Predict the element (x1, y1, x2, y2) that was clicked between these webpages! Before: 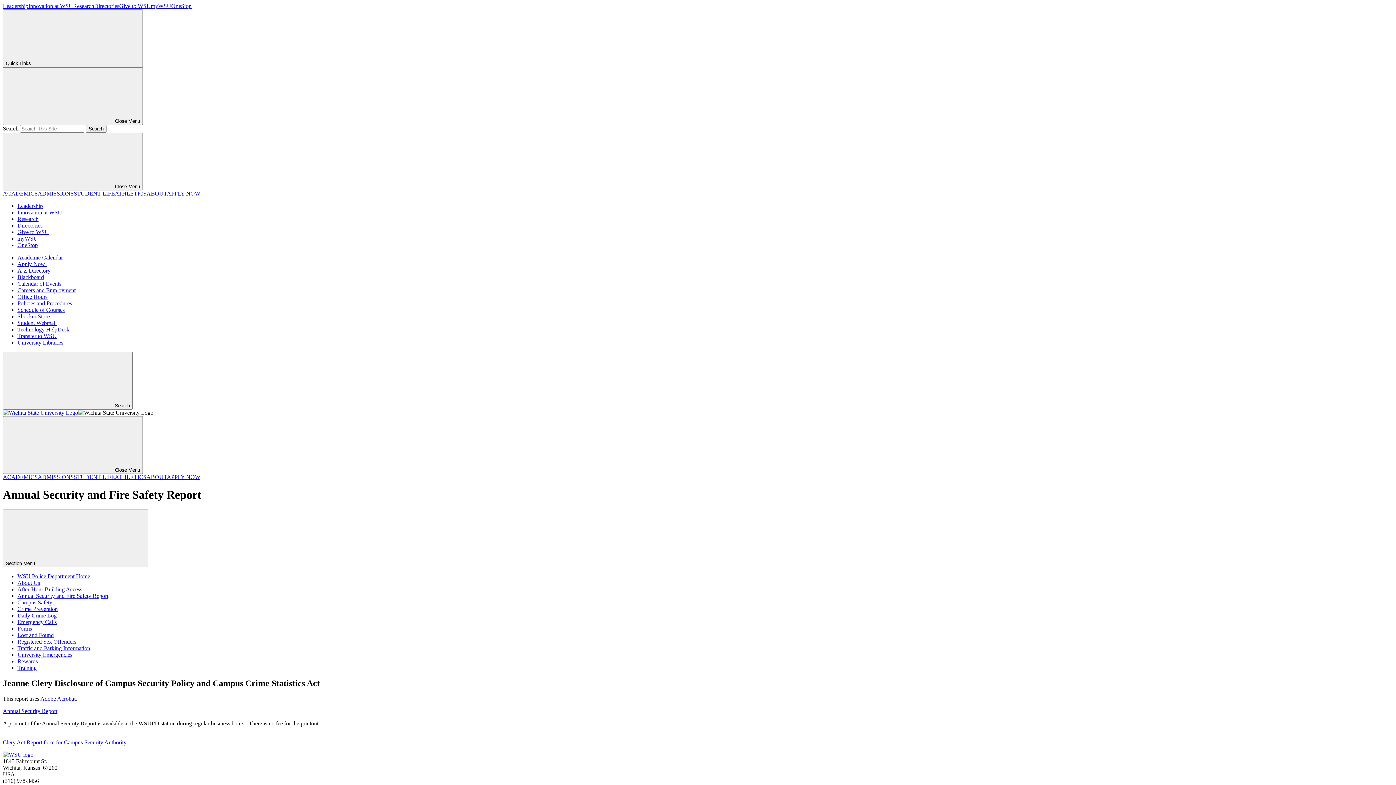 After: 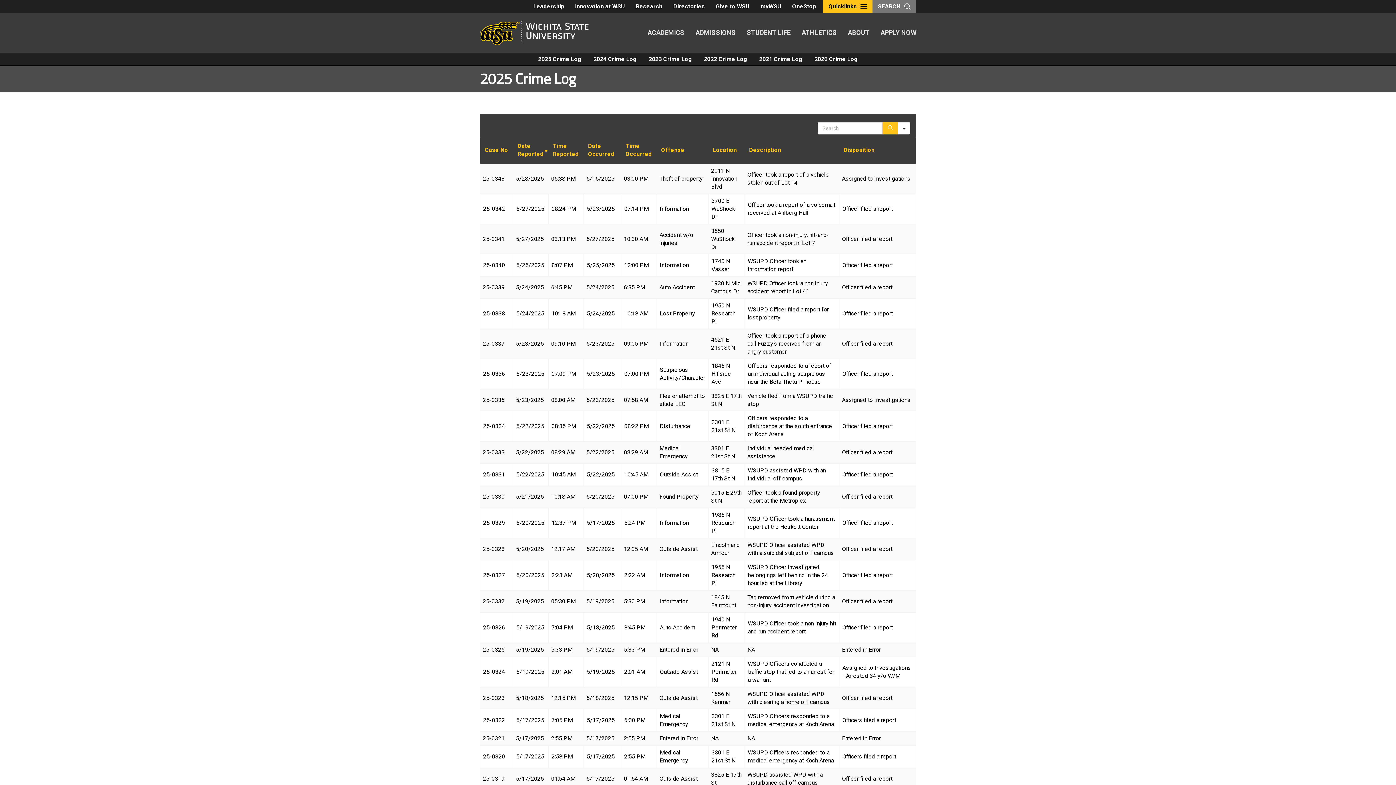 Action: label: Daily Crime Log bbox: (17, 612, 56, 618)